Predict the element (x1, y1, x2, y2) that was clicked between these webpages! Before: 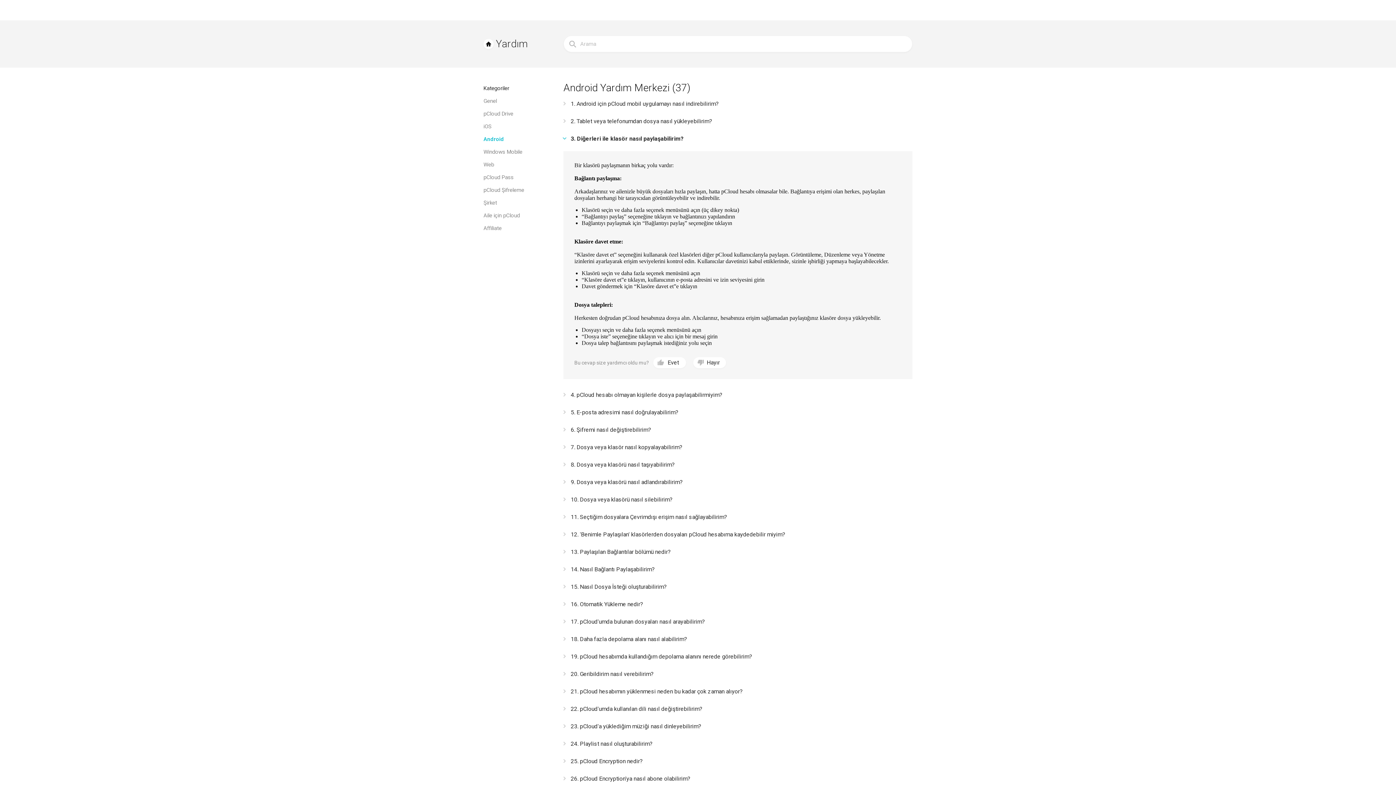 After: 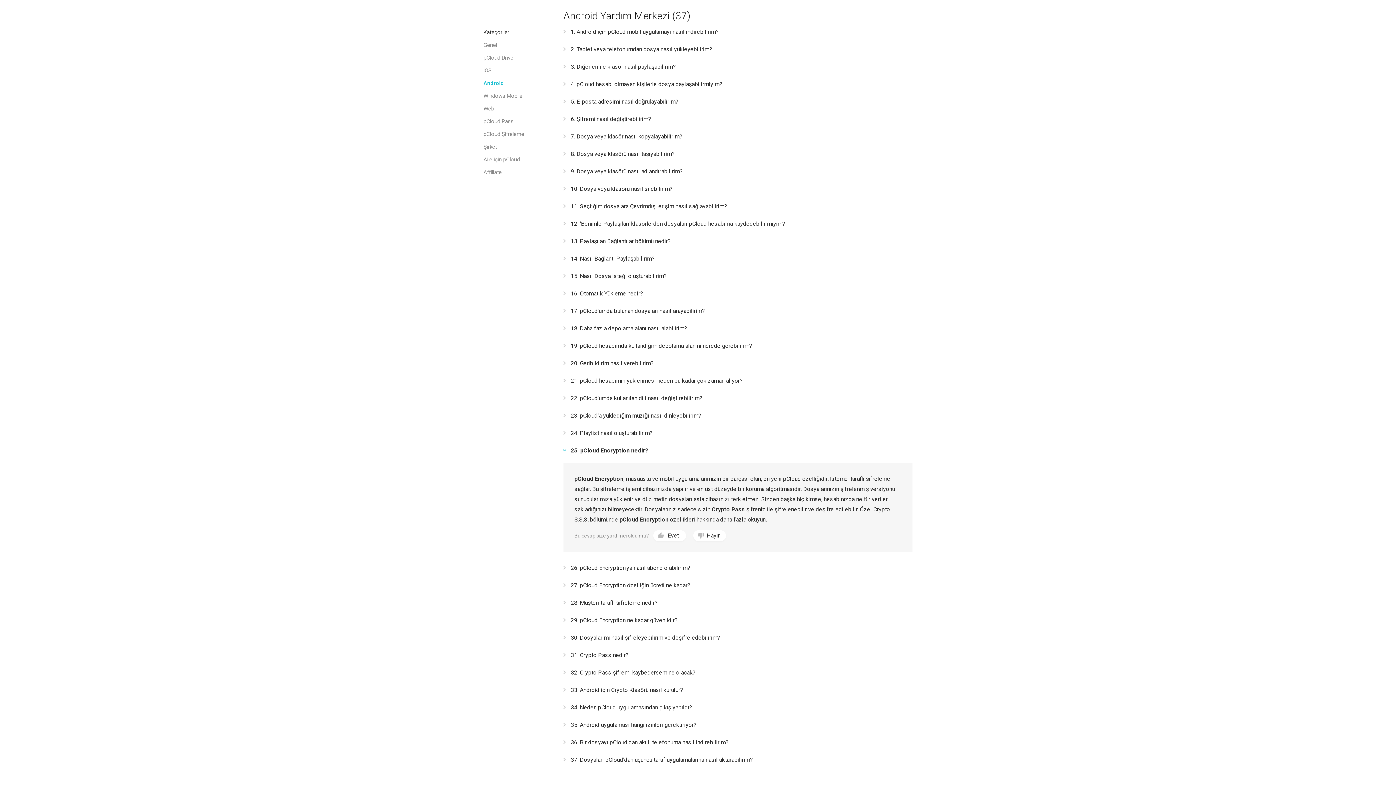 Action: label: 25. pCloud Encryption nedir? bbox: (563, 753, 912, 770)